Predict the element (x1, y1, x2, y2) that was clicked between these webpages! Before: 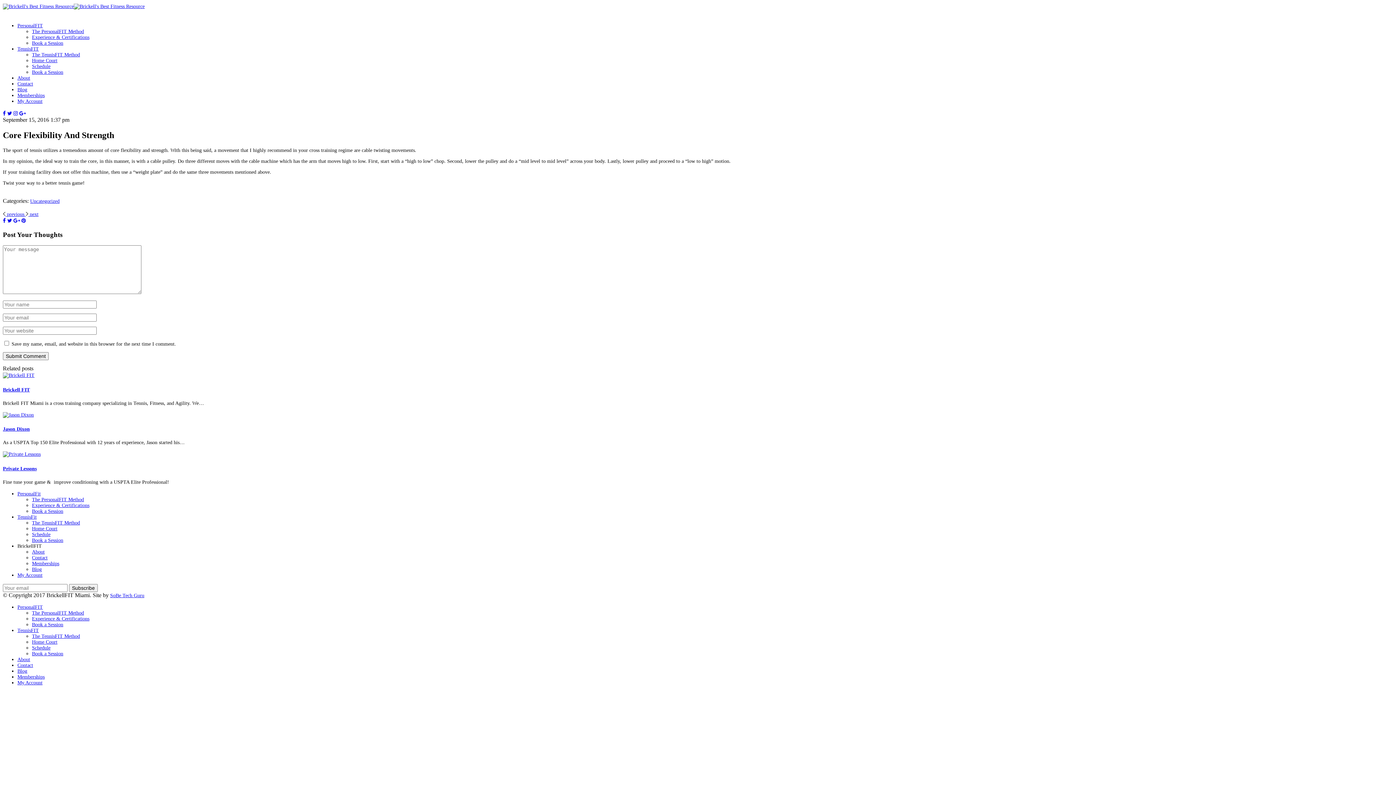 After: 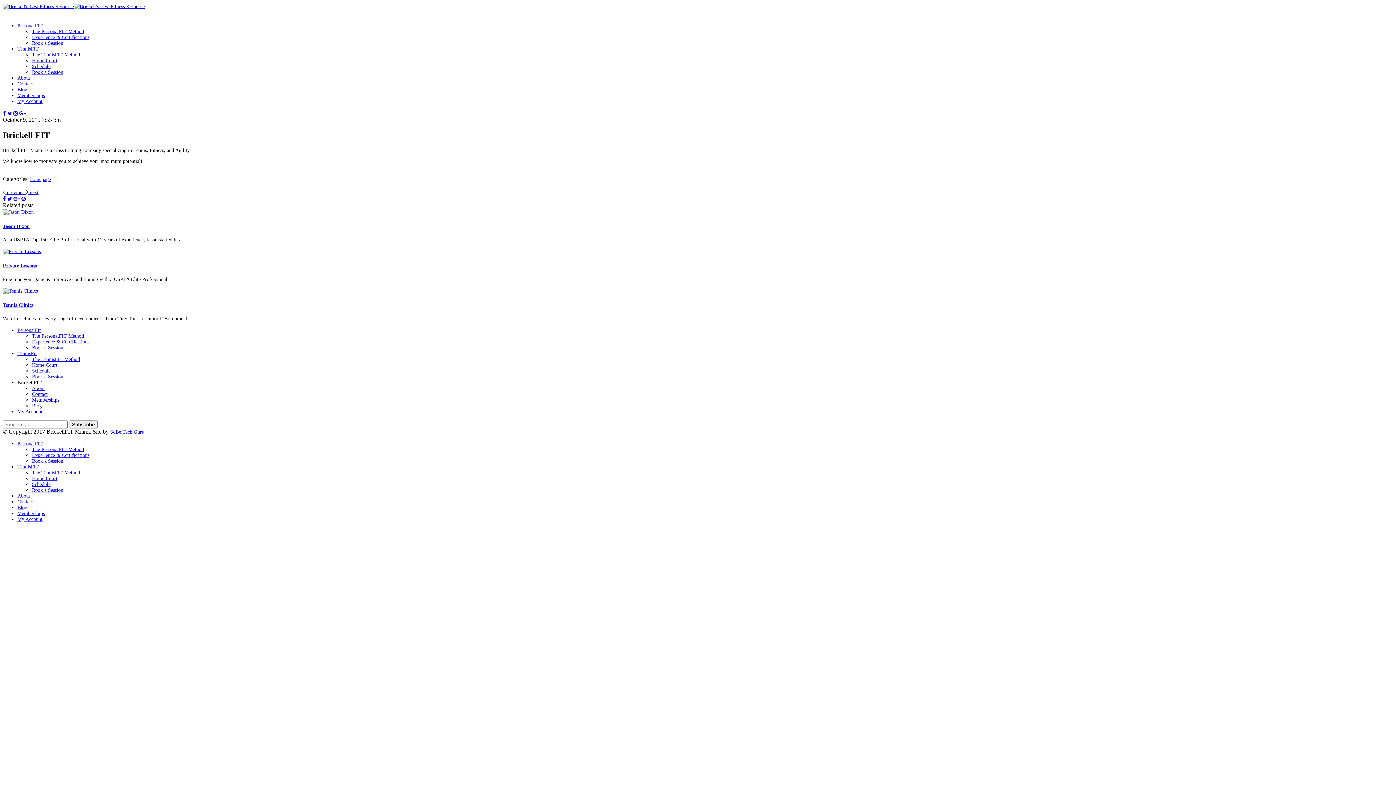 Action: bbox: (2, 372, 34, 378)